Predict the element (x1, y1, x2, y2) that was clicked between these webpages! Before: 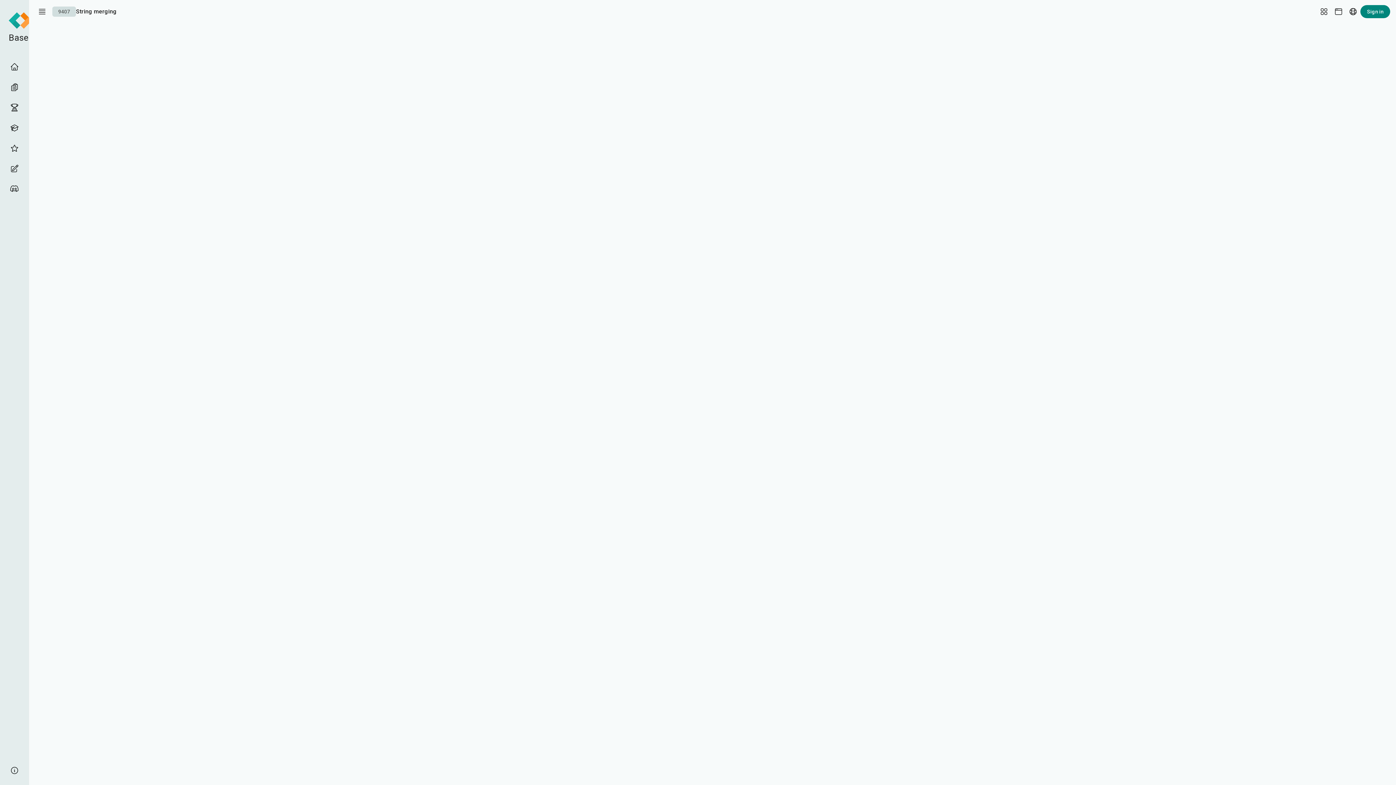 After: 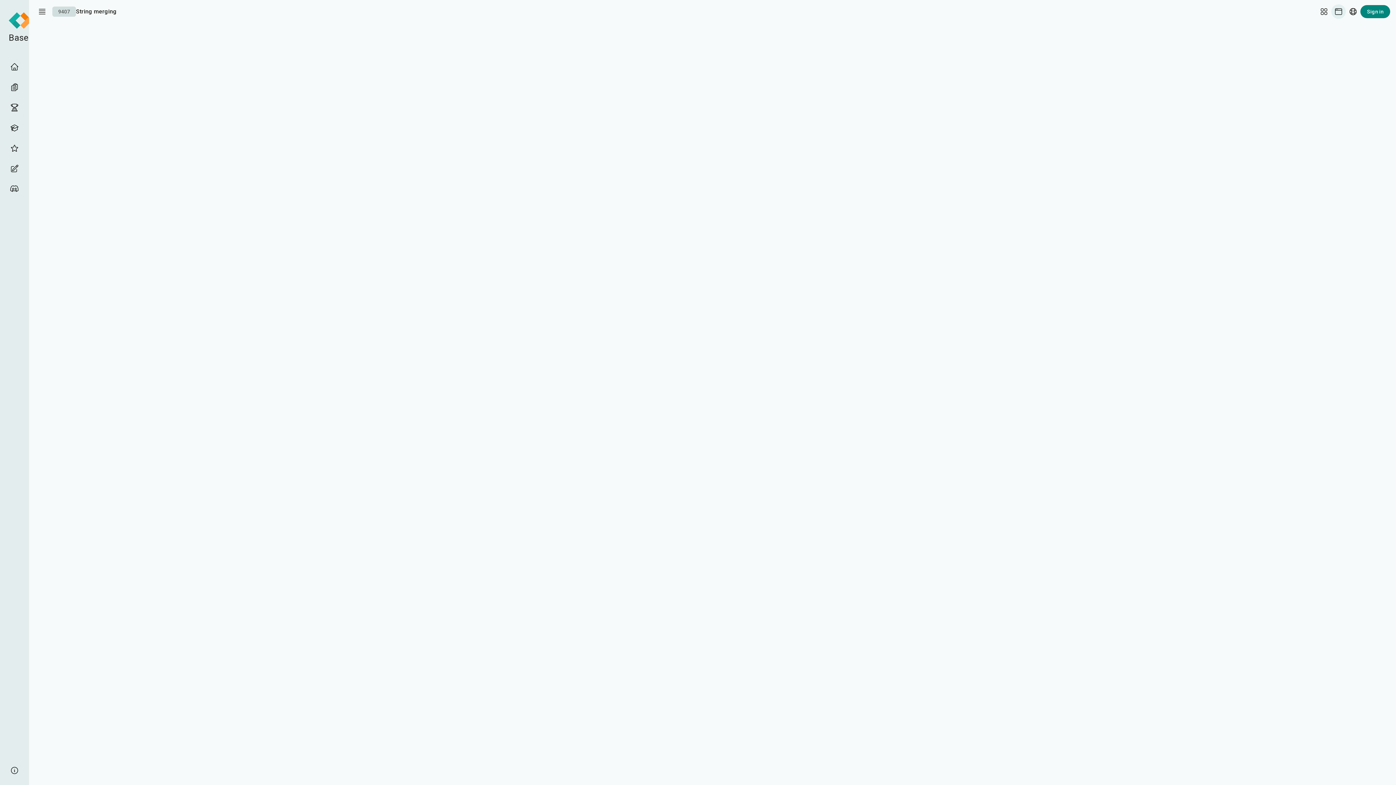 Action: bbox: (1331, 4, 1346, 18) label: Theme picker